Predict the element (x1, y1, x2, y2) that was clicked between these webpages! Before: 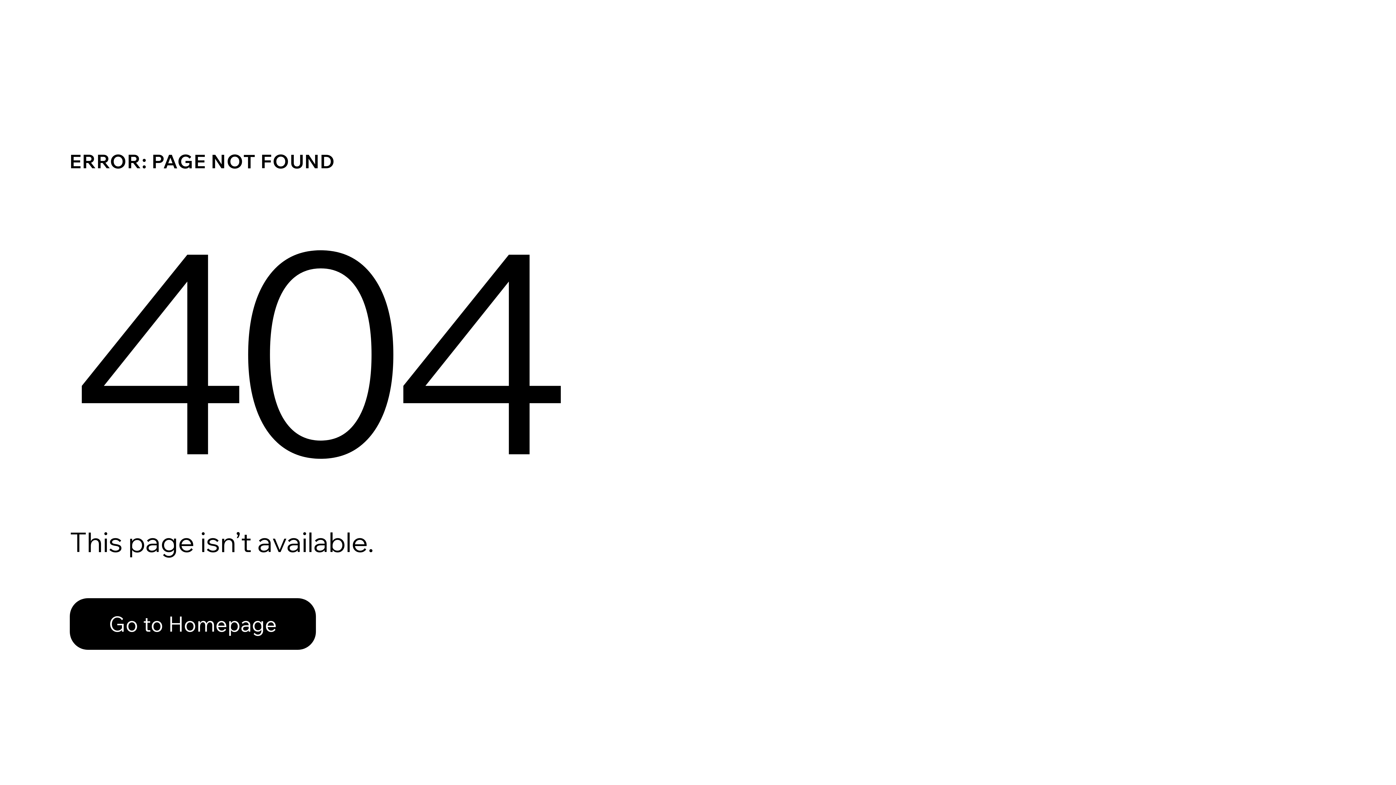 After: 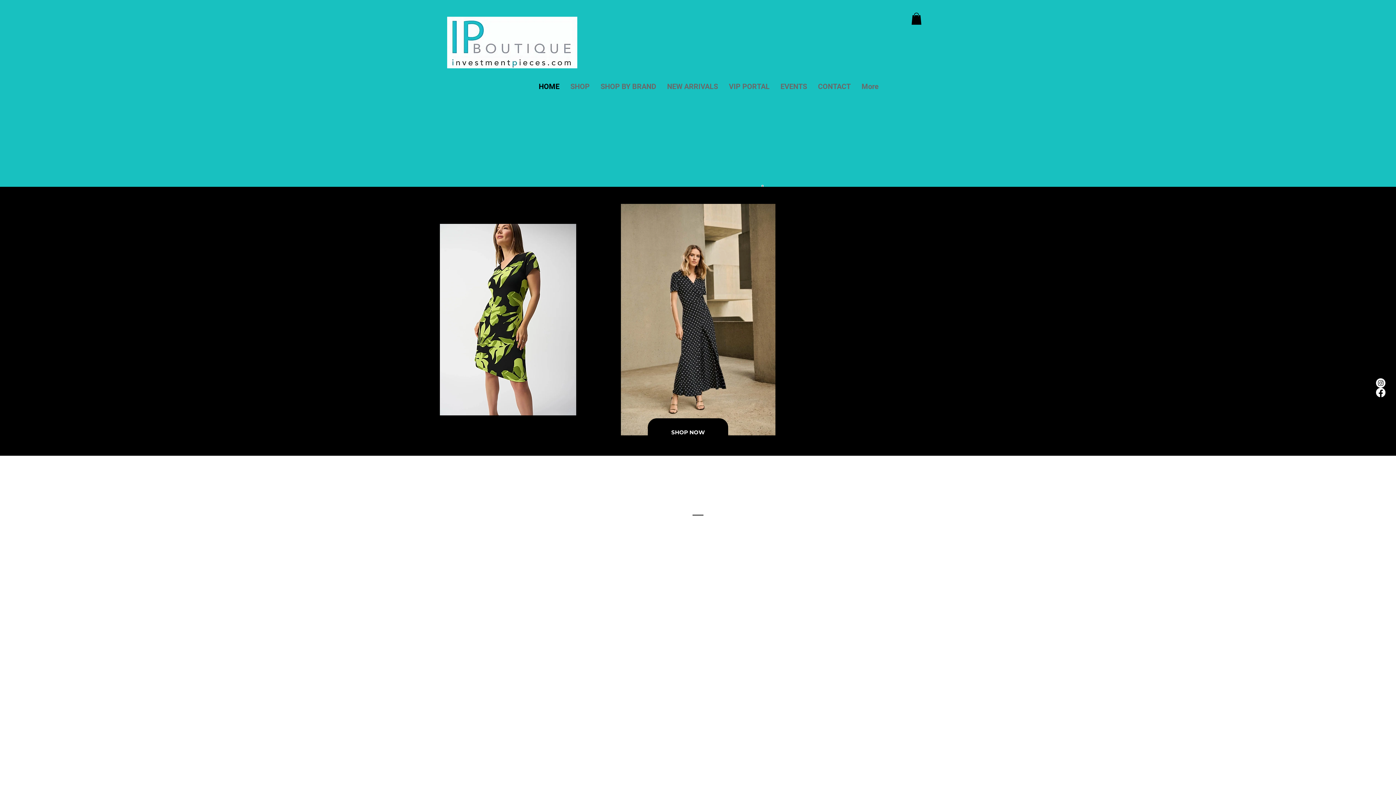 Action: bbox: (69, 582, 768, 659) label: Go to Homepage